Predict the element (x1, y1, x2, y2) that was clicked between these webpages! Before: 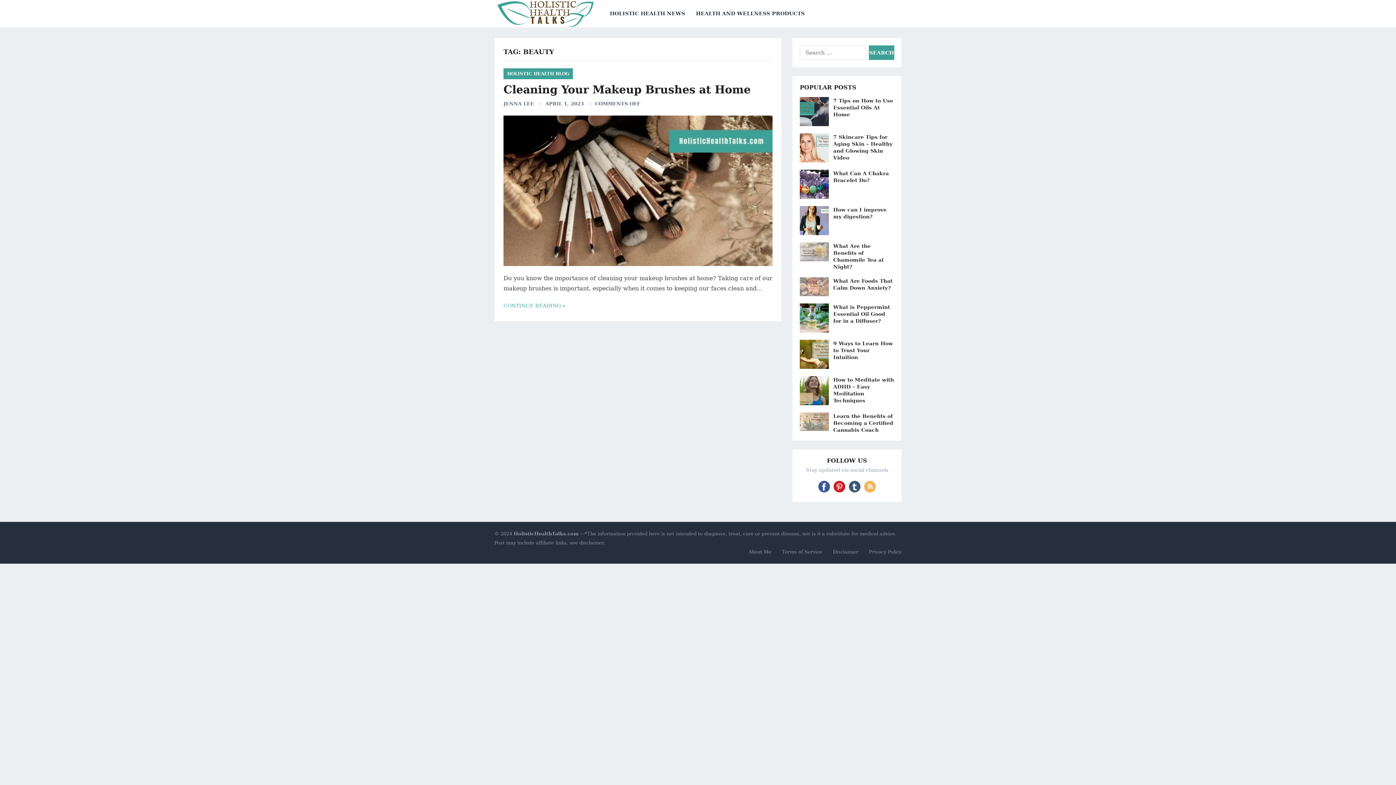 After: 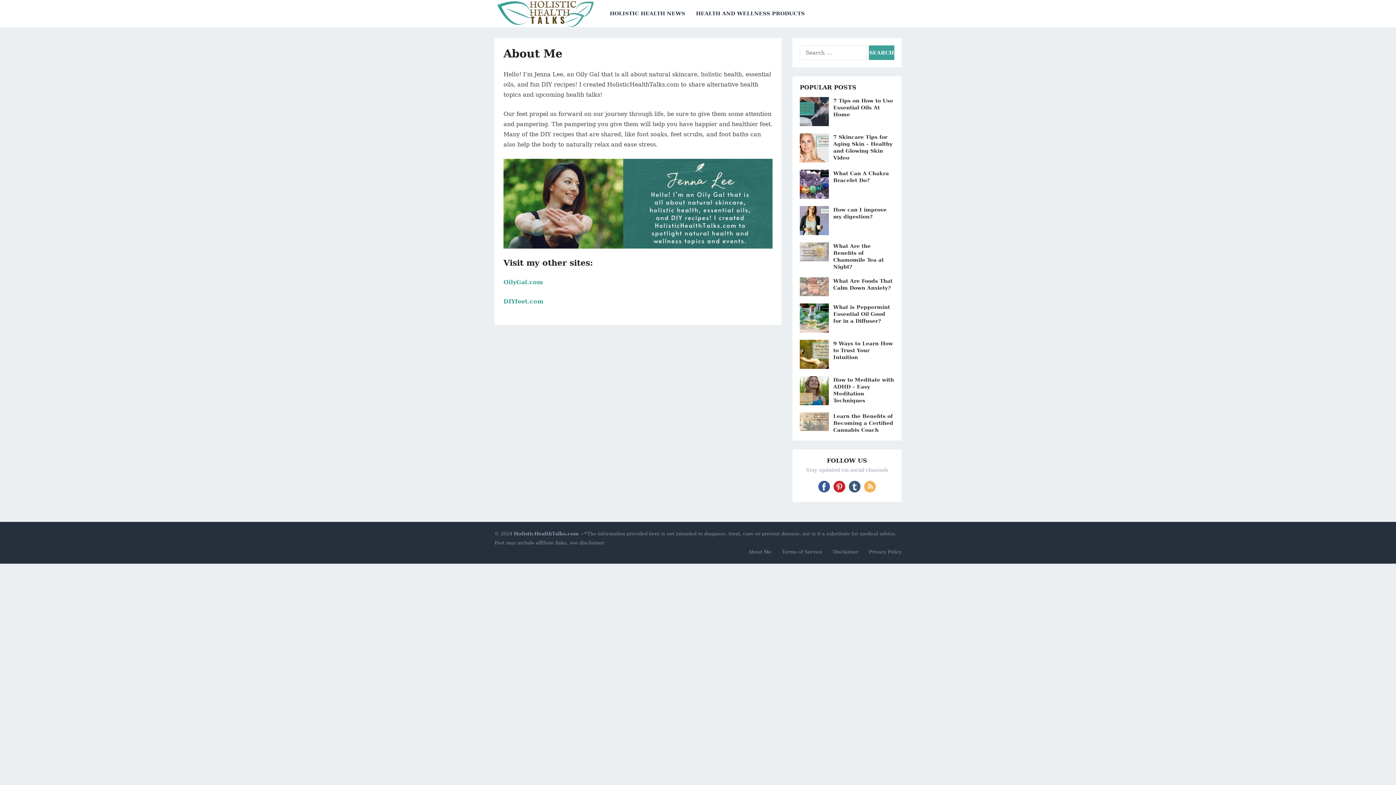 Action: bbox: (748, 549, 771, 554) label: About Me